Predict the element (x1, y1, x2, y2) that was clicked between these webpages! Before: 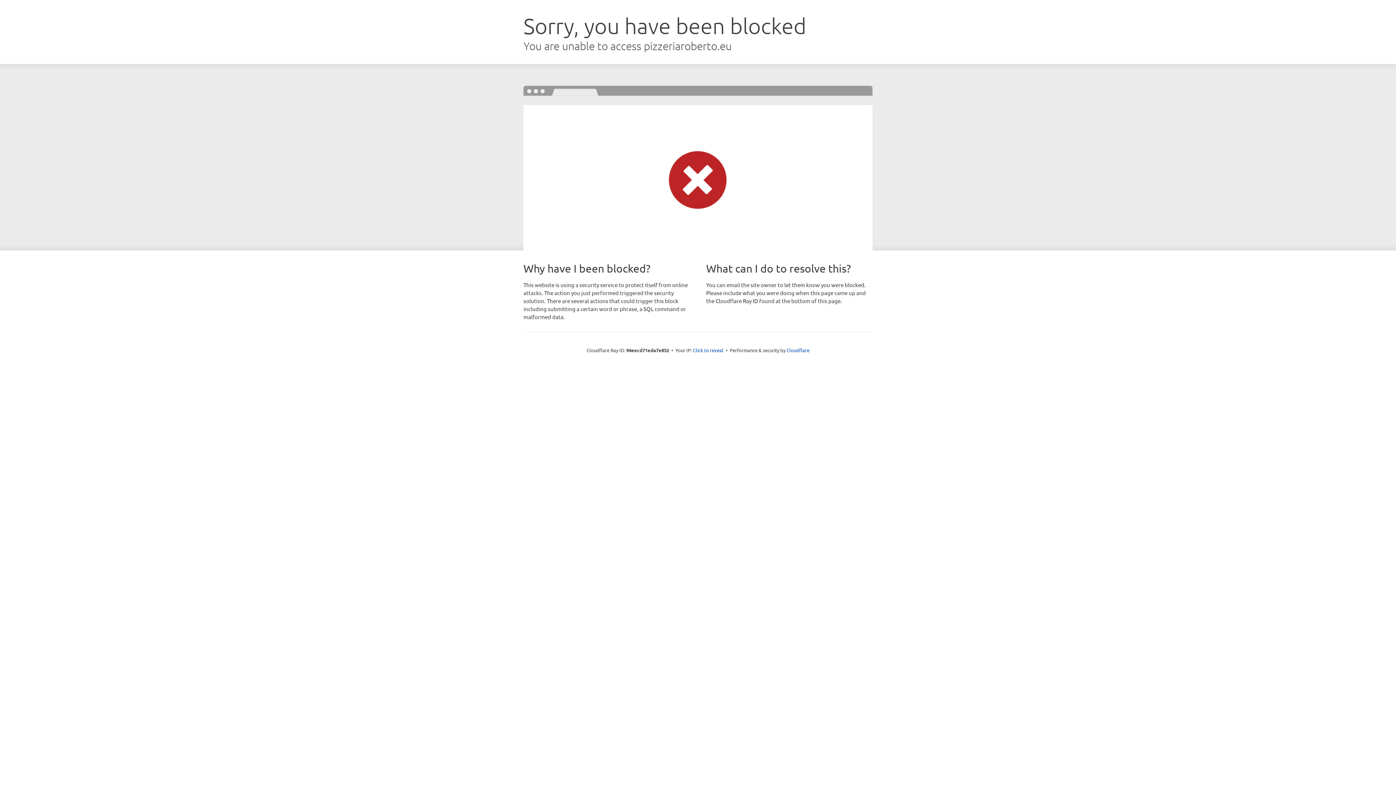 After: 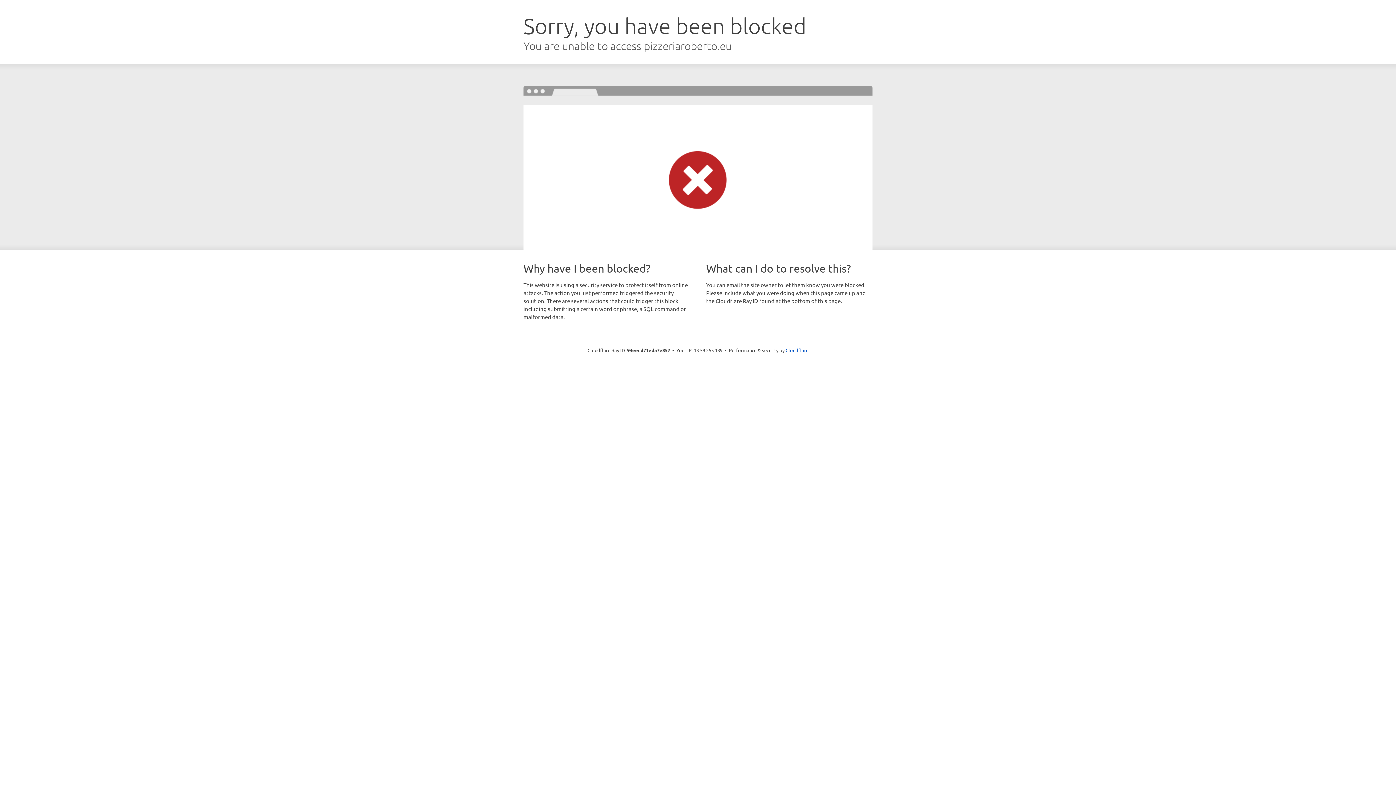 Action: label: Click to reveal bbox: (693, 346, 723, 353)